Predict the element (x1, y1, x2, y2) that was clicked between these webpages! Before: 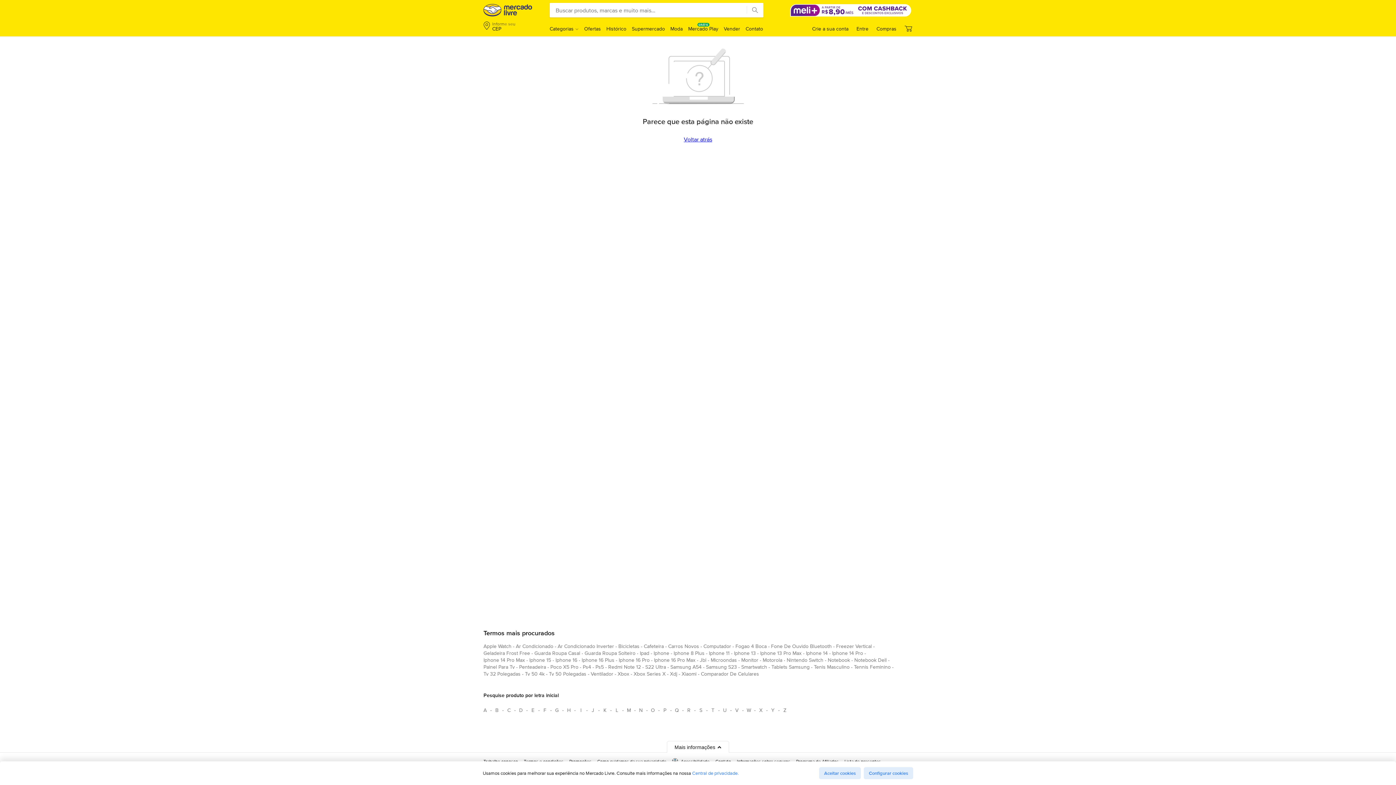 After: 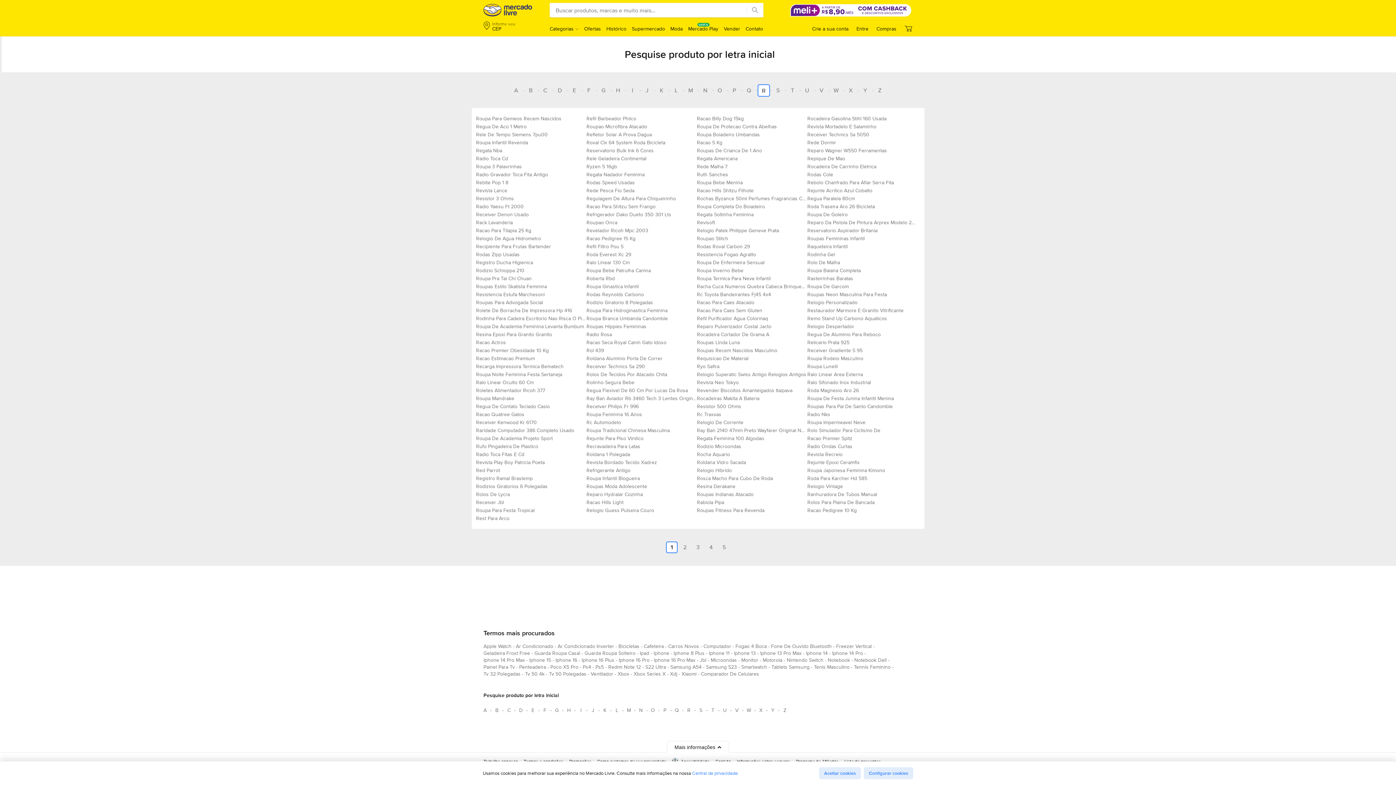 Action: label: Pesquise produto por letra inicial R bbox: (683, 704, 694, 716)